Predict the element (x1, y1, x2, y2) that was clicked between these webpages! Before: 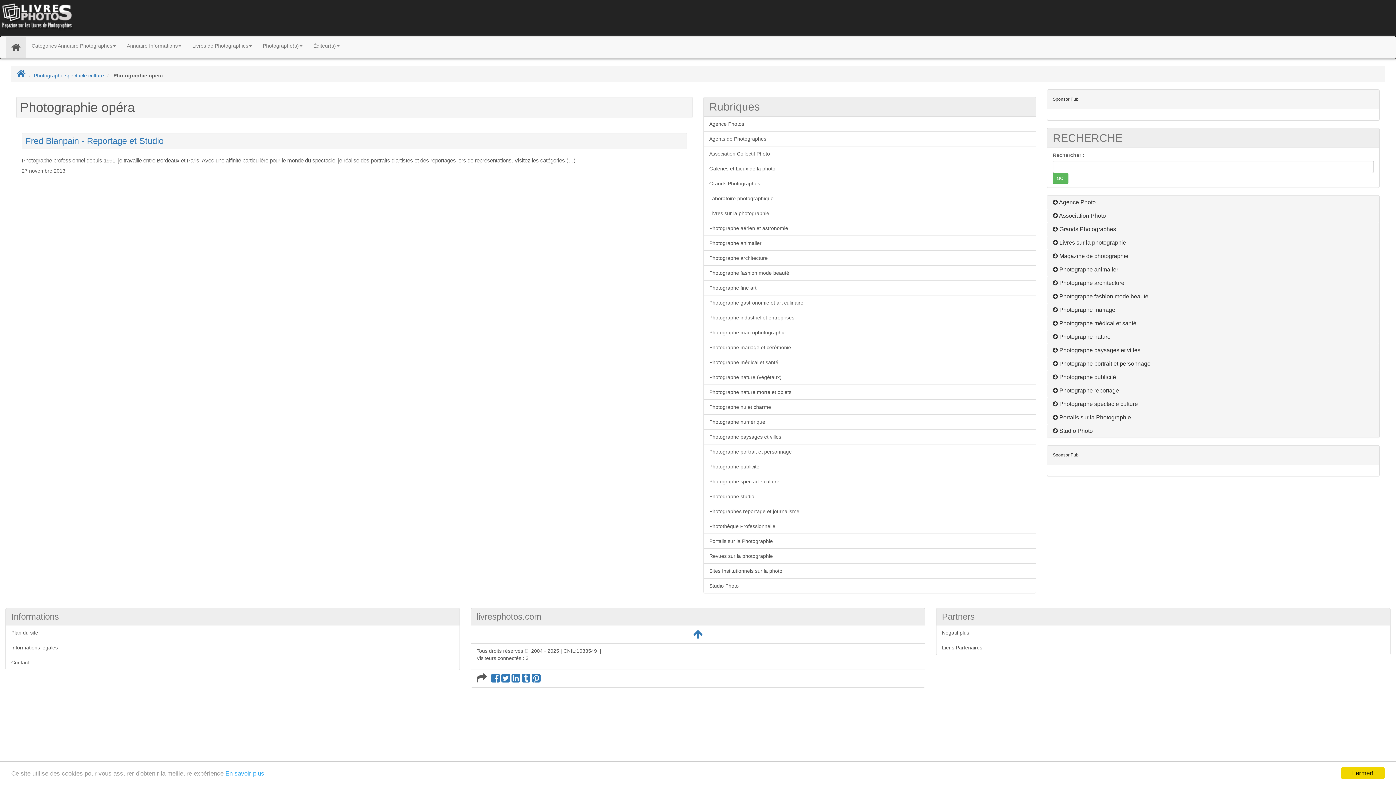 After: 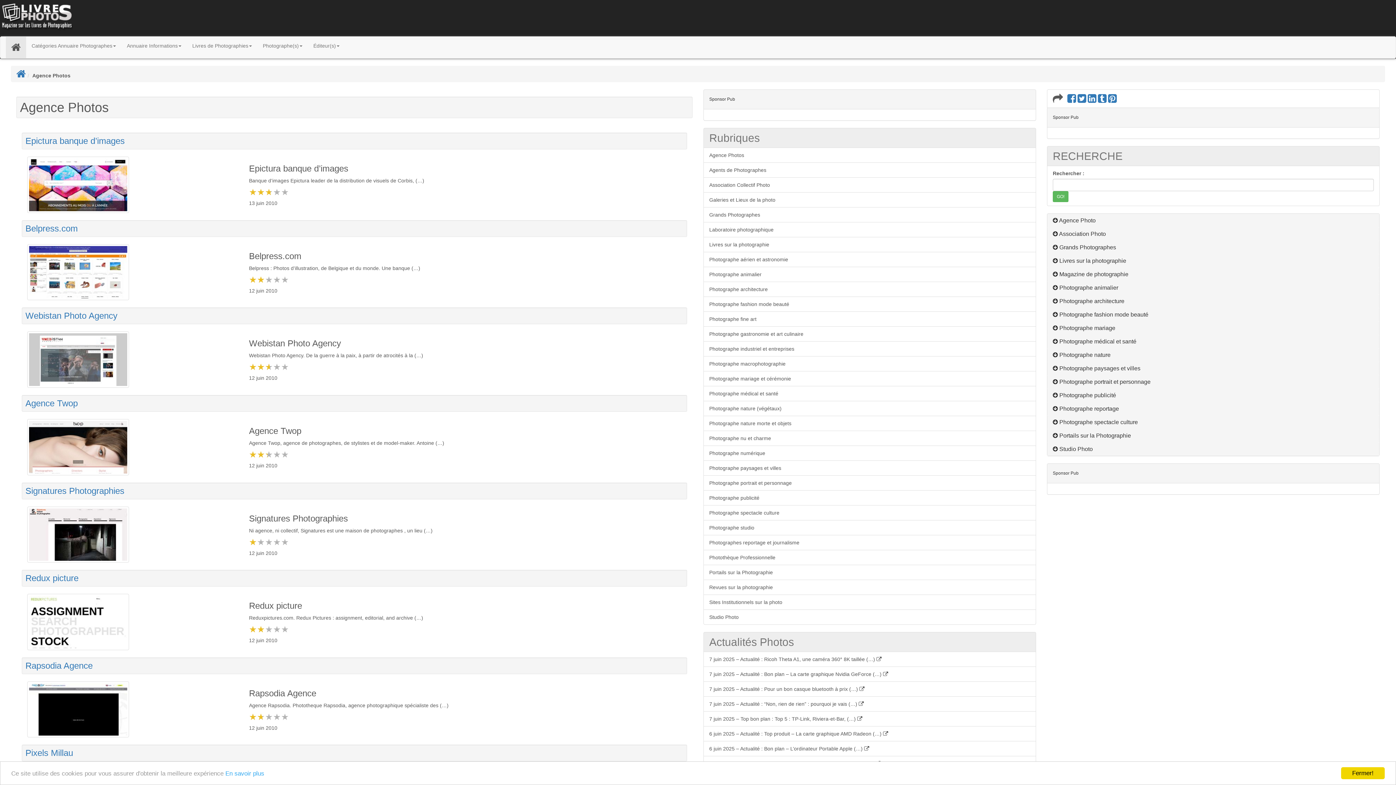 Action: bbox: (703, 116, 1036, 131) label: Agence Photos